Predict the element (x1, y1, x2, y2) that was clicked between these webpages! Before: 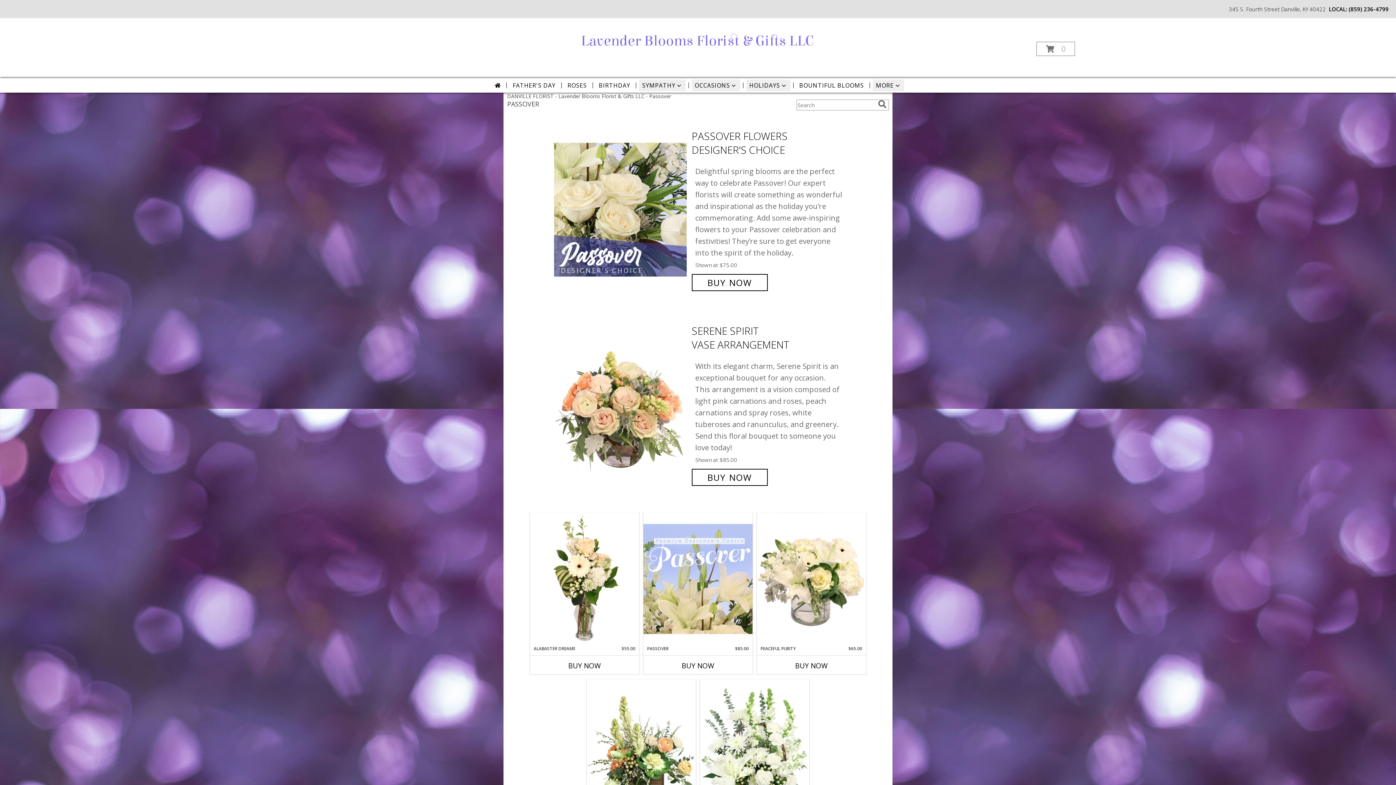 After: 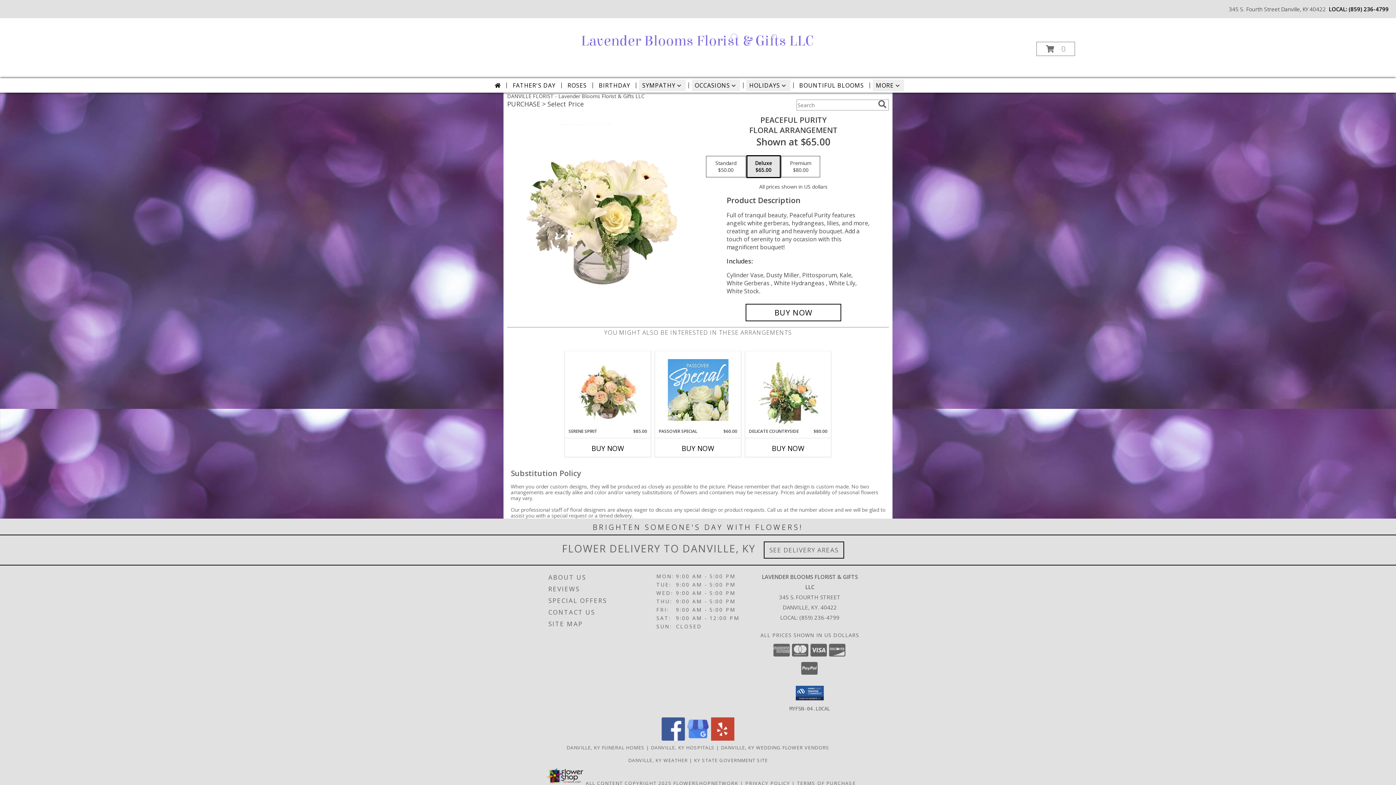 Action: bbox: (757, 513, 866, 645) label: View Peaceful Purity Floral Arrangement Info